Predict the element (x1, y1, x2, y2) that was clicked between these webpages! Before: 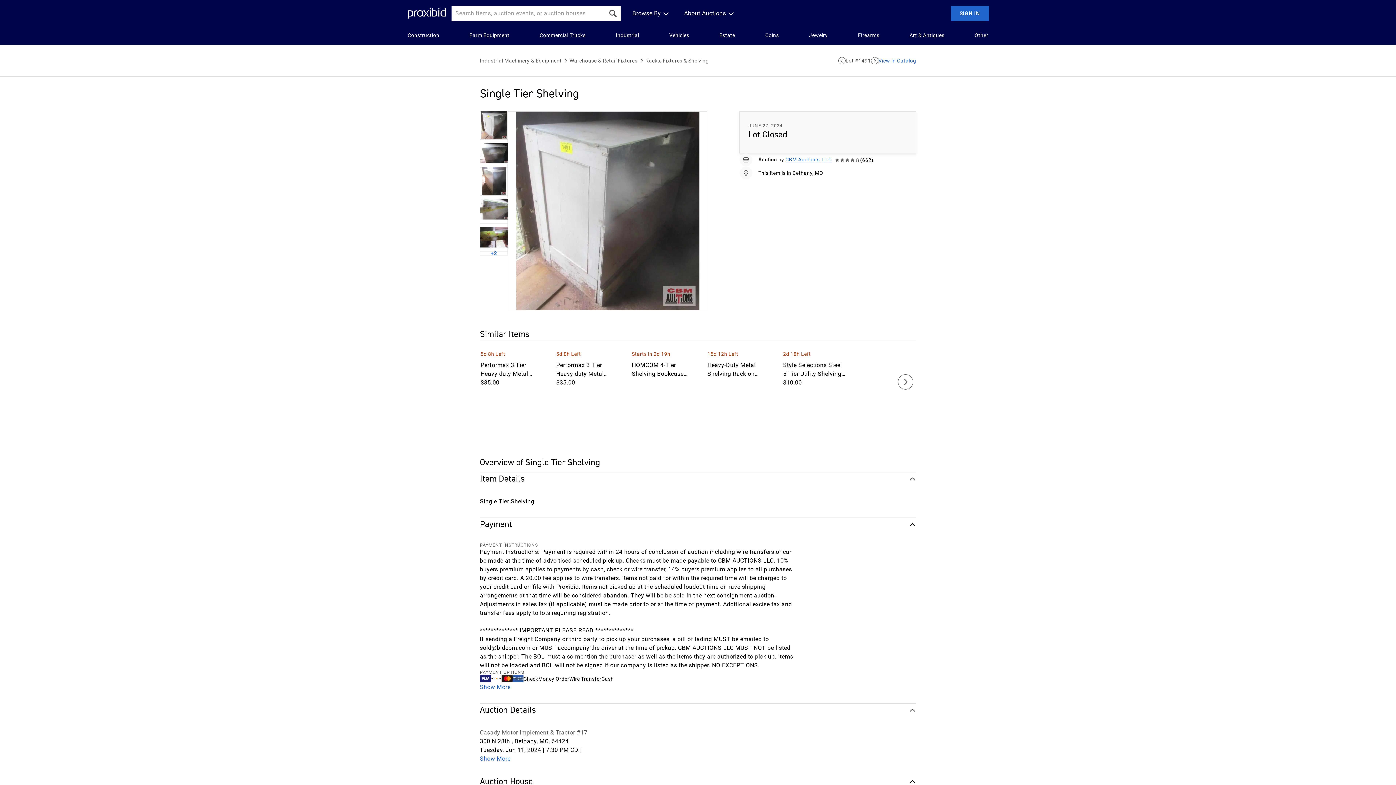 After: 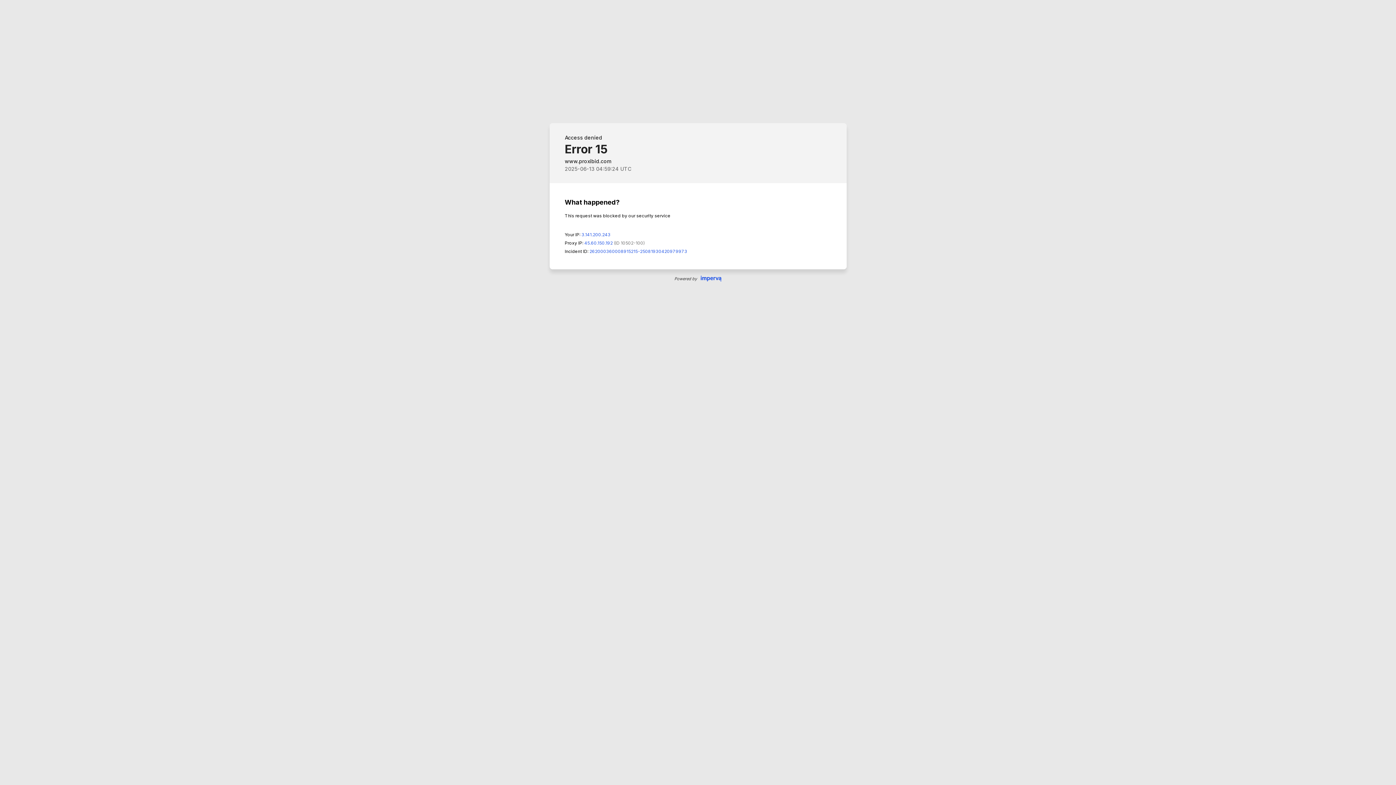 Action: bbox: (765, 31, 779, 39) label: Coins